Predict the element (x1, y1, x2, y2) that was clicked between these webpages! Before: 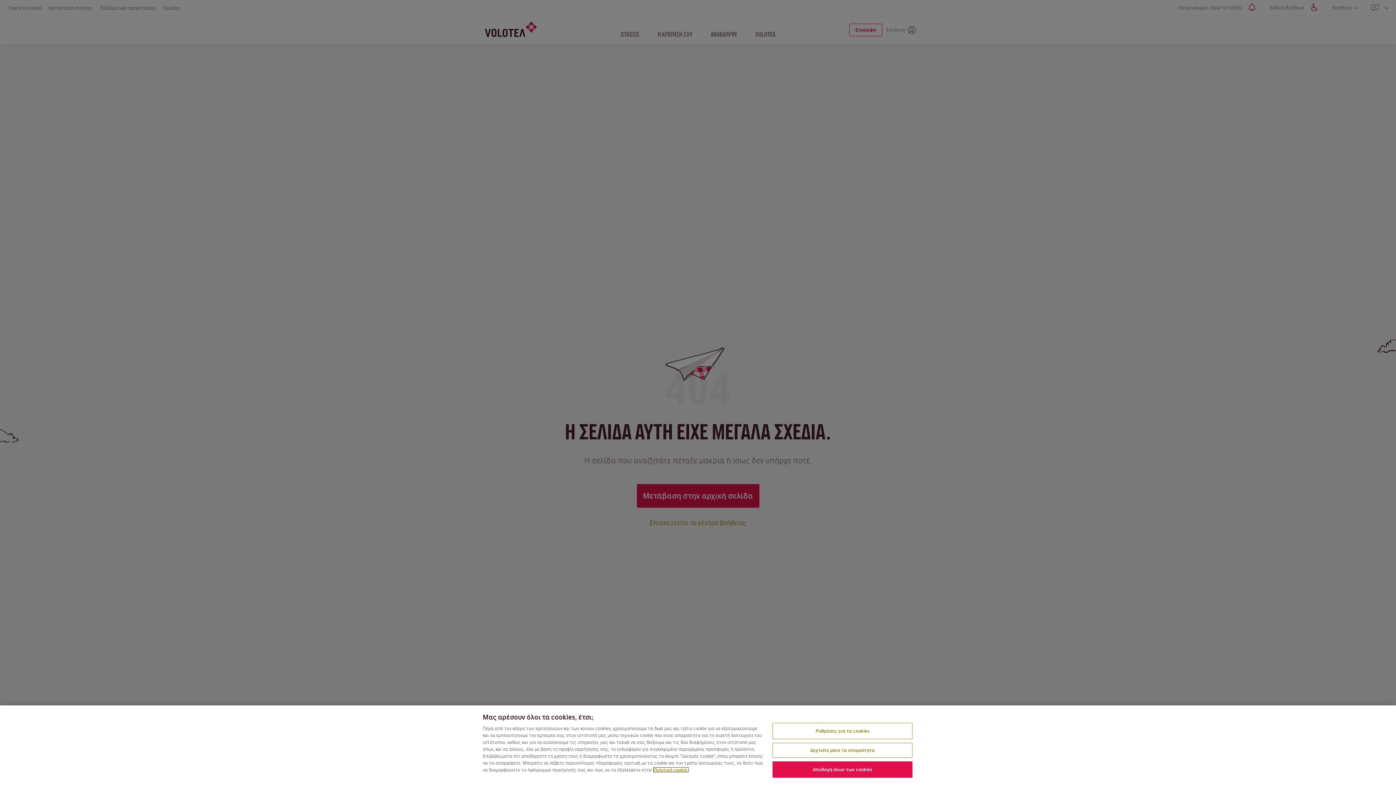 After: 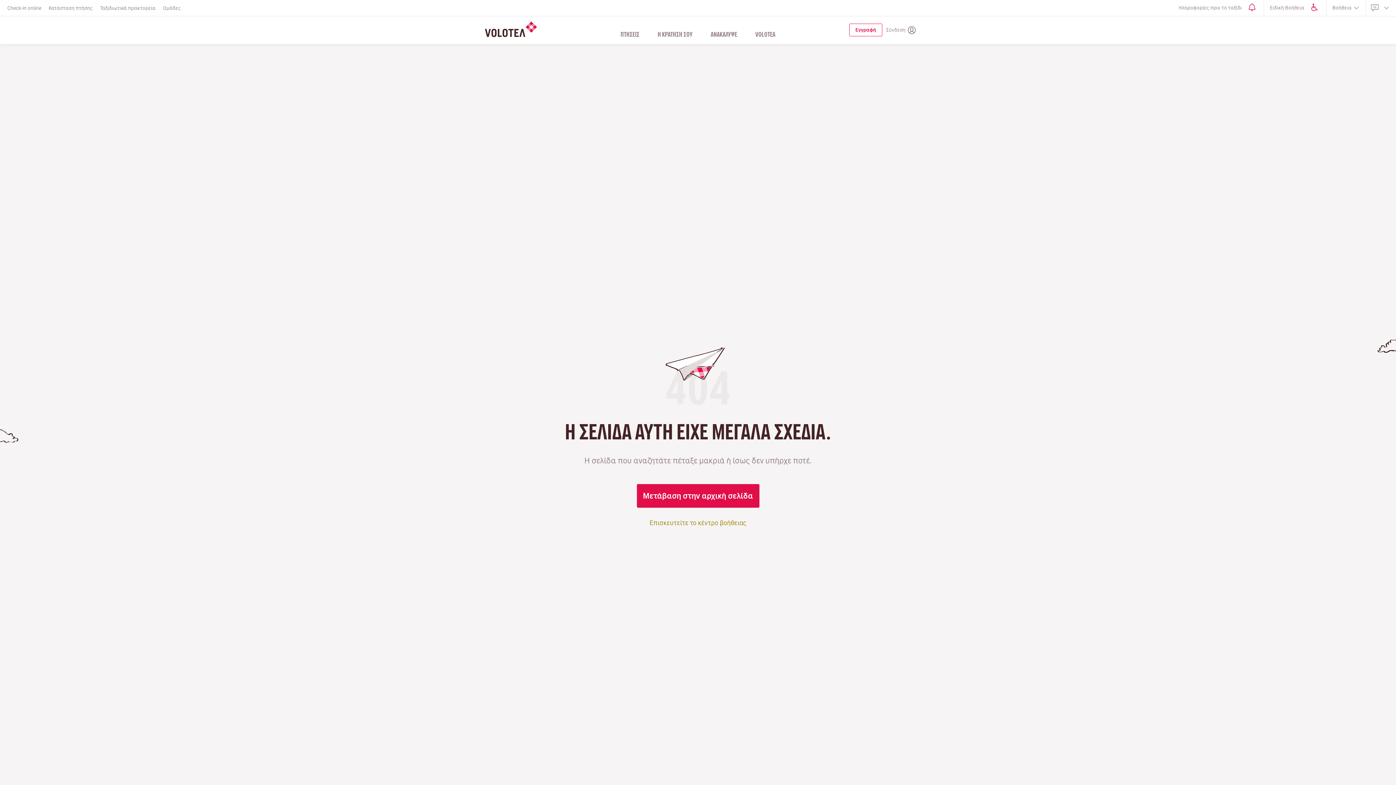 Action: bbox: (772, 761, 912, 778) label: Αποδοχή όλων των cookies